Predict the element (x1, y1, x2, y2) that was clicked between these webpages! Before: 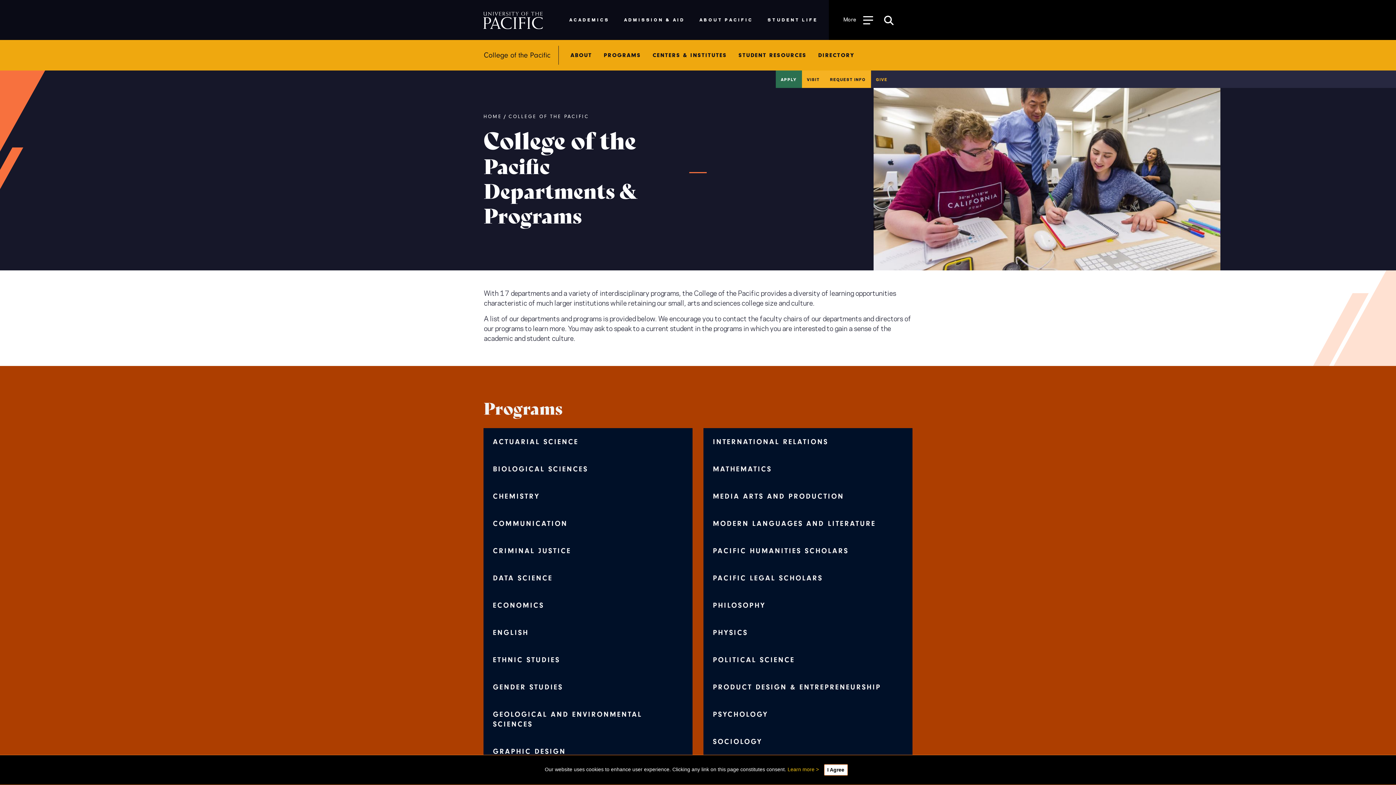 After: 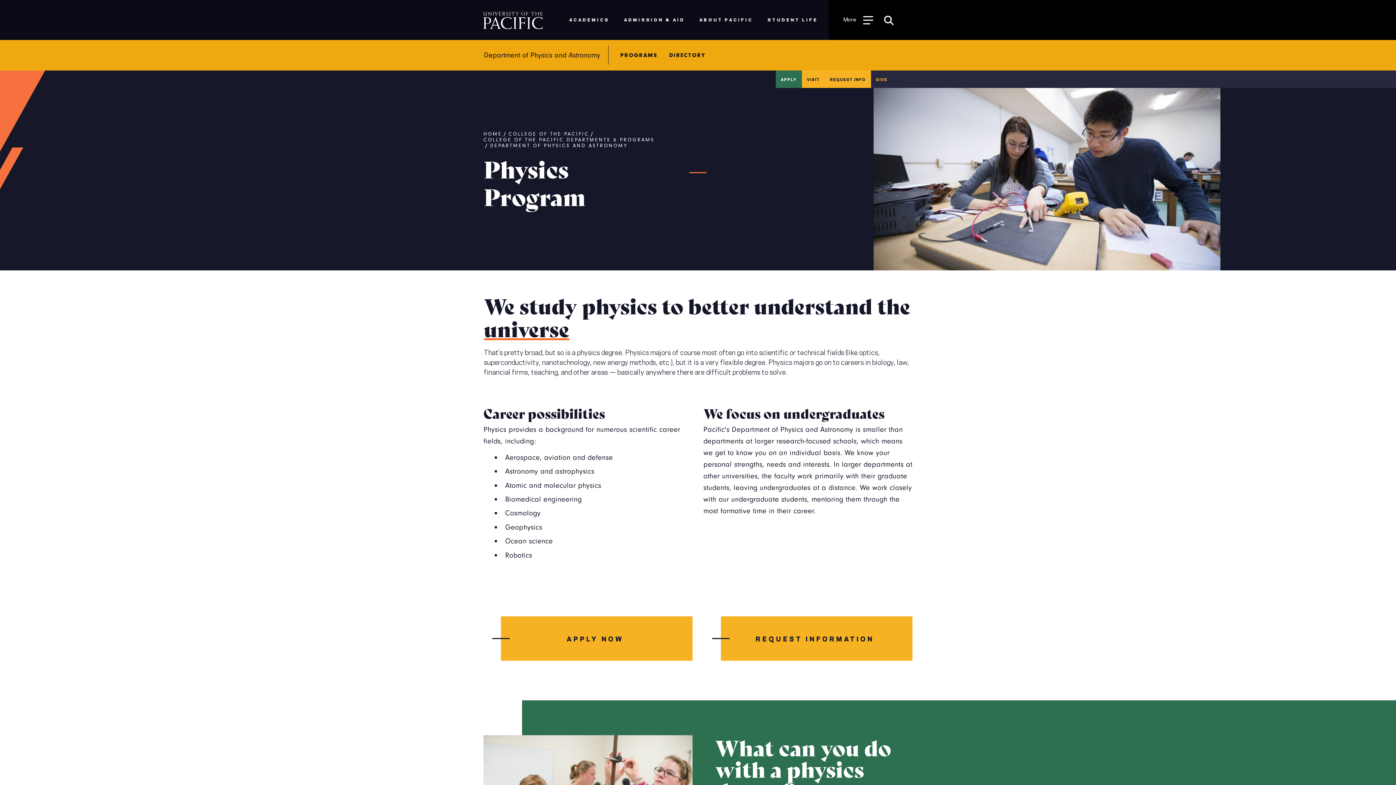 Action: bbox: (703, 619, 912, 646) label: PHYSICS